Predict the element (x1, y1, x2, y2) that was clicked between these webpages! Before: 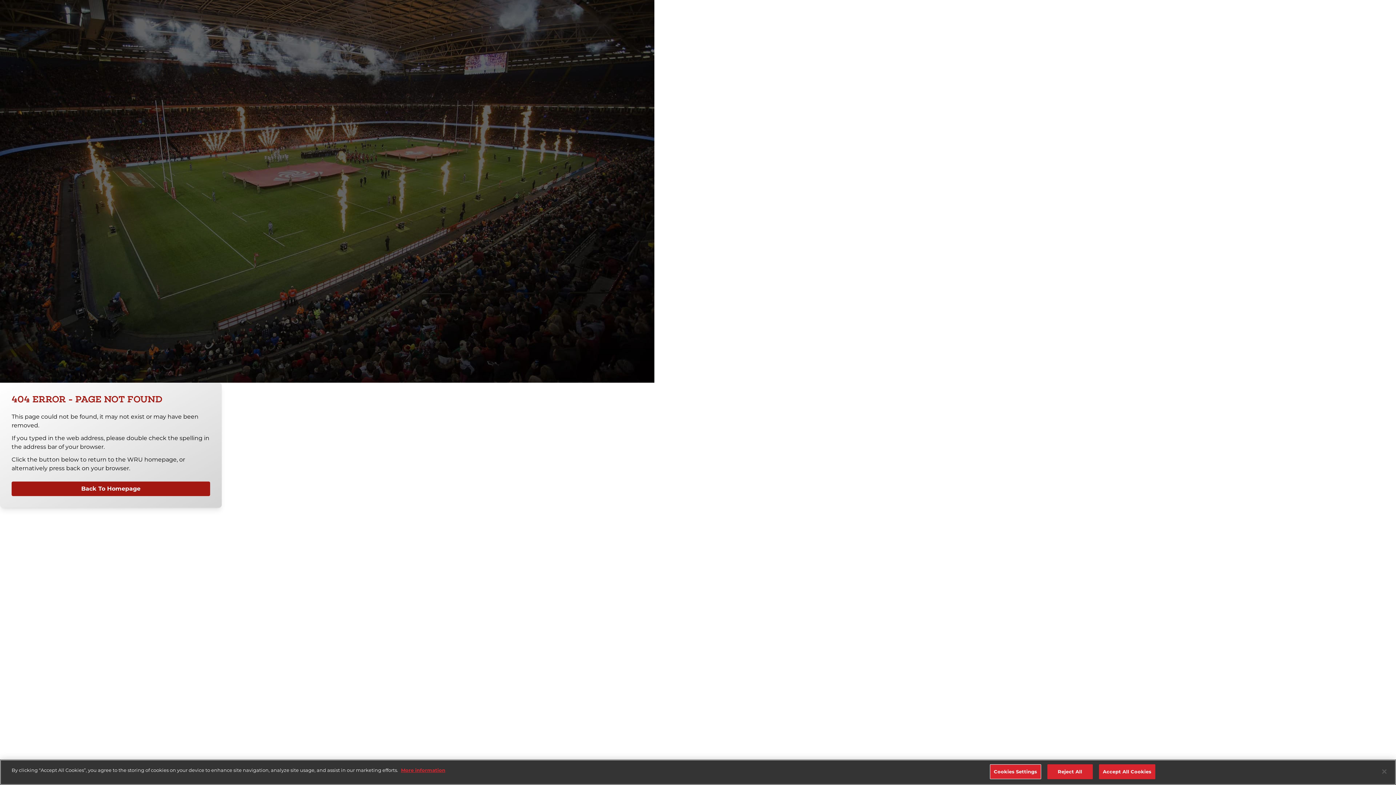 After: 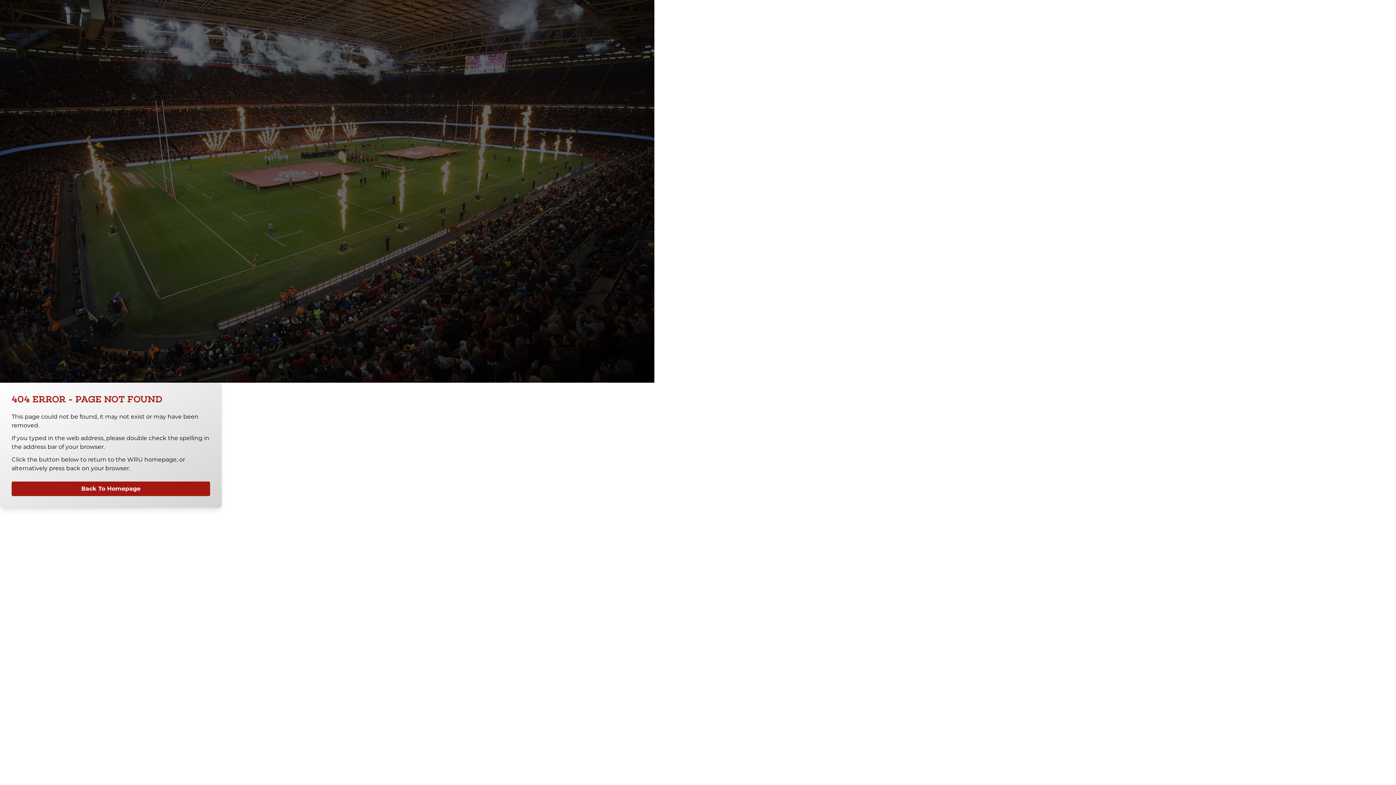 Action: label: Accept All Cookies bbox: (1099, 766, 1155, 781)